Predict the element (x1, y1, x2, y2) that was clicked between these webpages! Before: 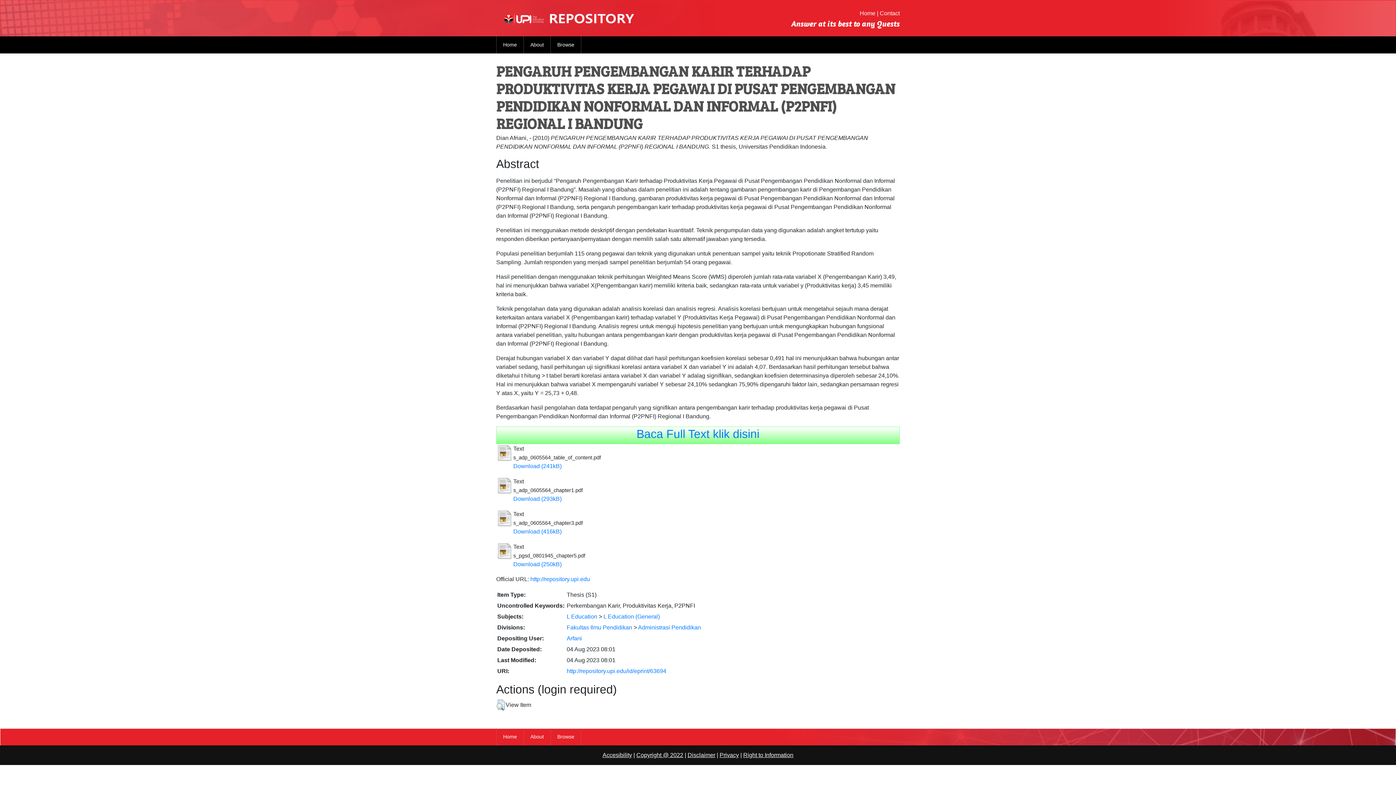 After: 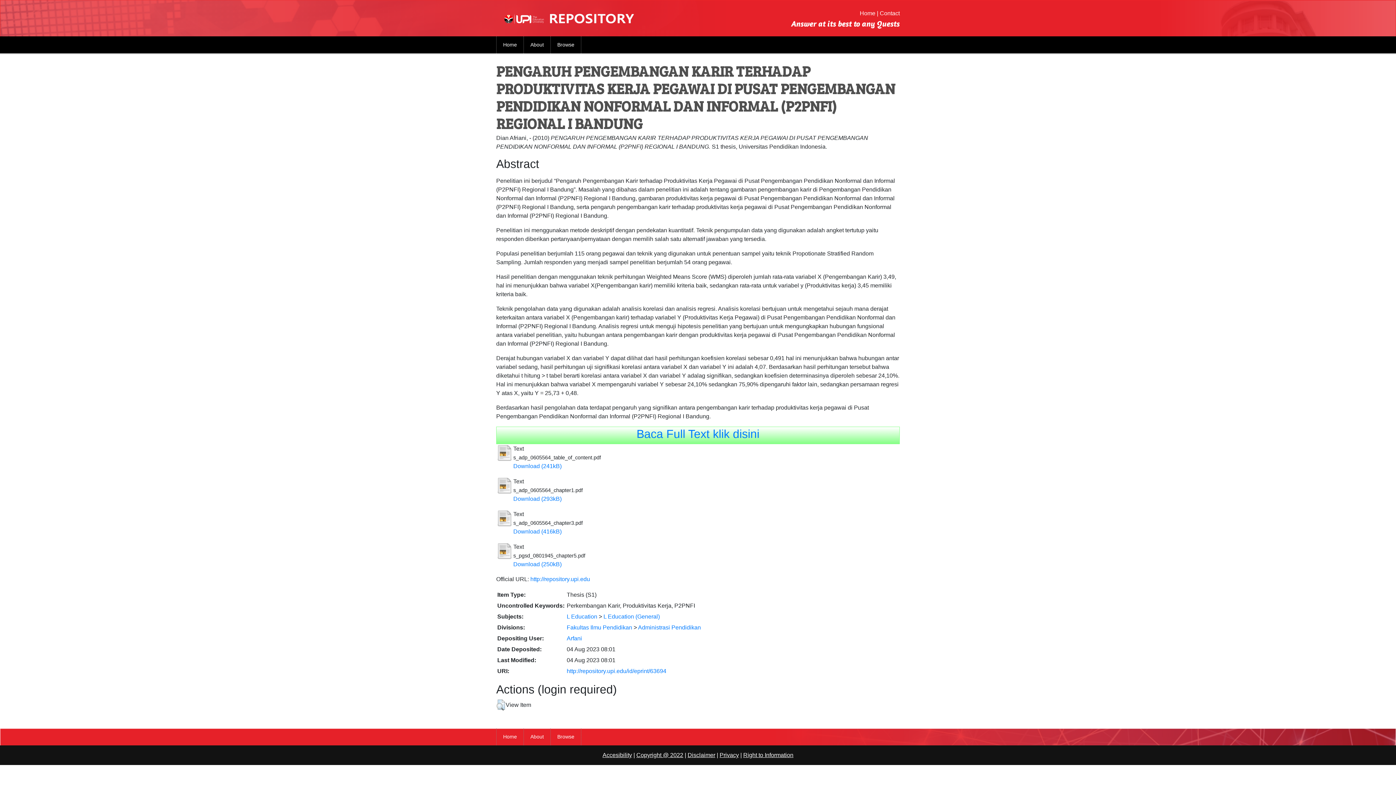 Action: bbox: (496, 482, 512, 488)